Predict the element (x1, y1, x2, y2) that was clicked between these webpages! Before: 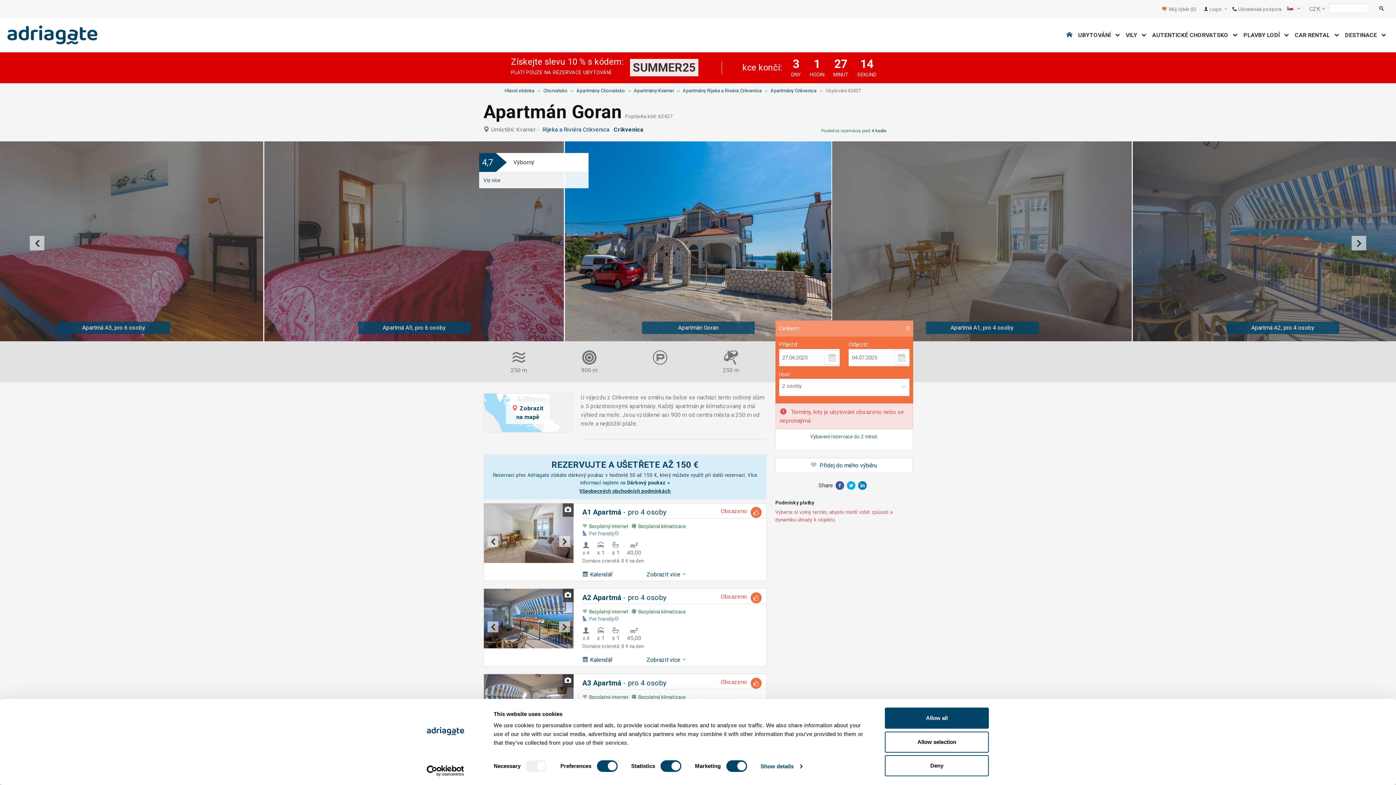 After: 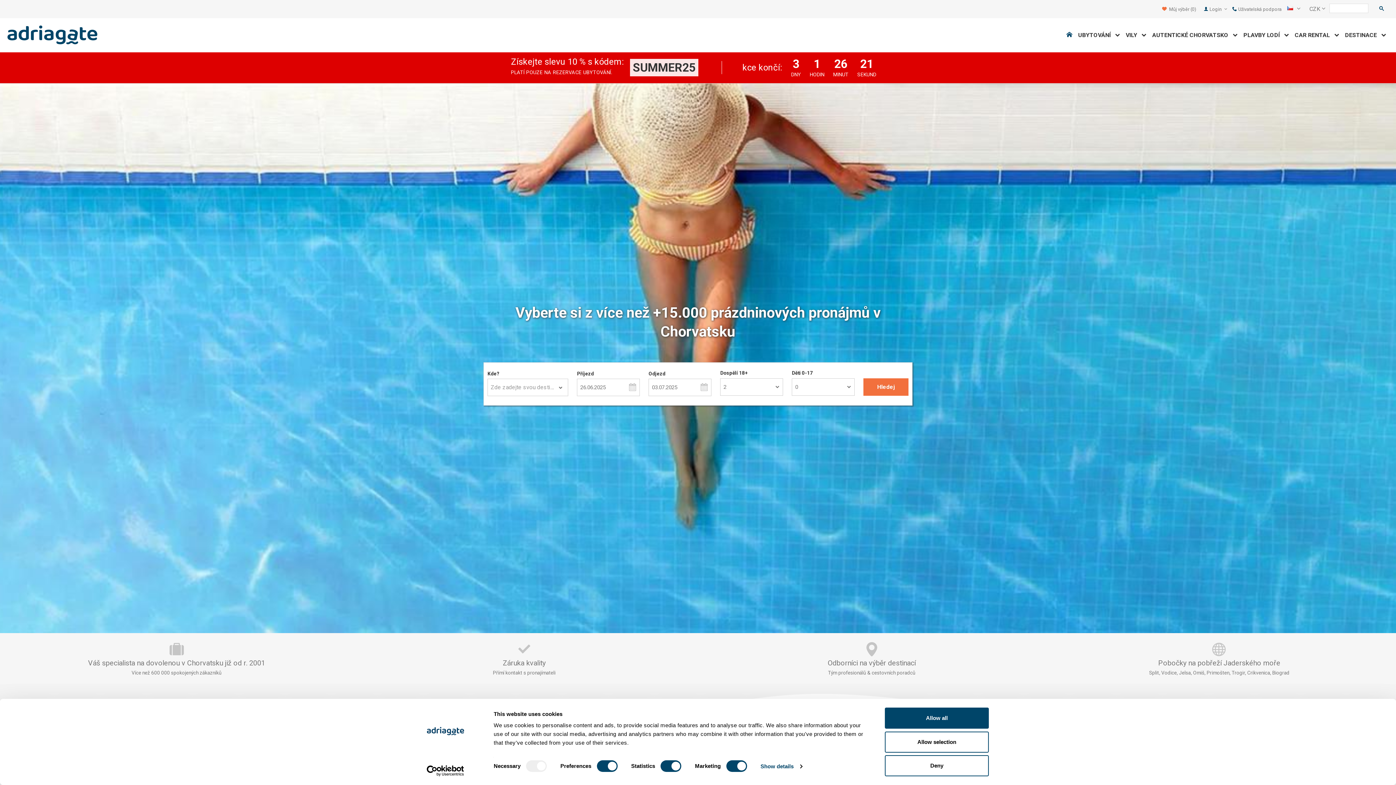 Action: bbox: (6, 25, 97, 45)